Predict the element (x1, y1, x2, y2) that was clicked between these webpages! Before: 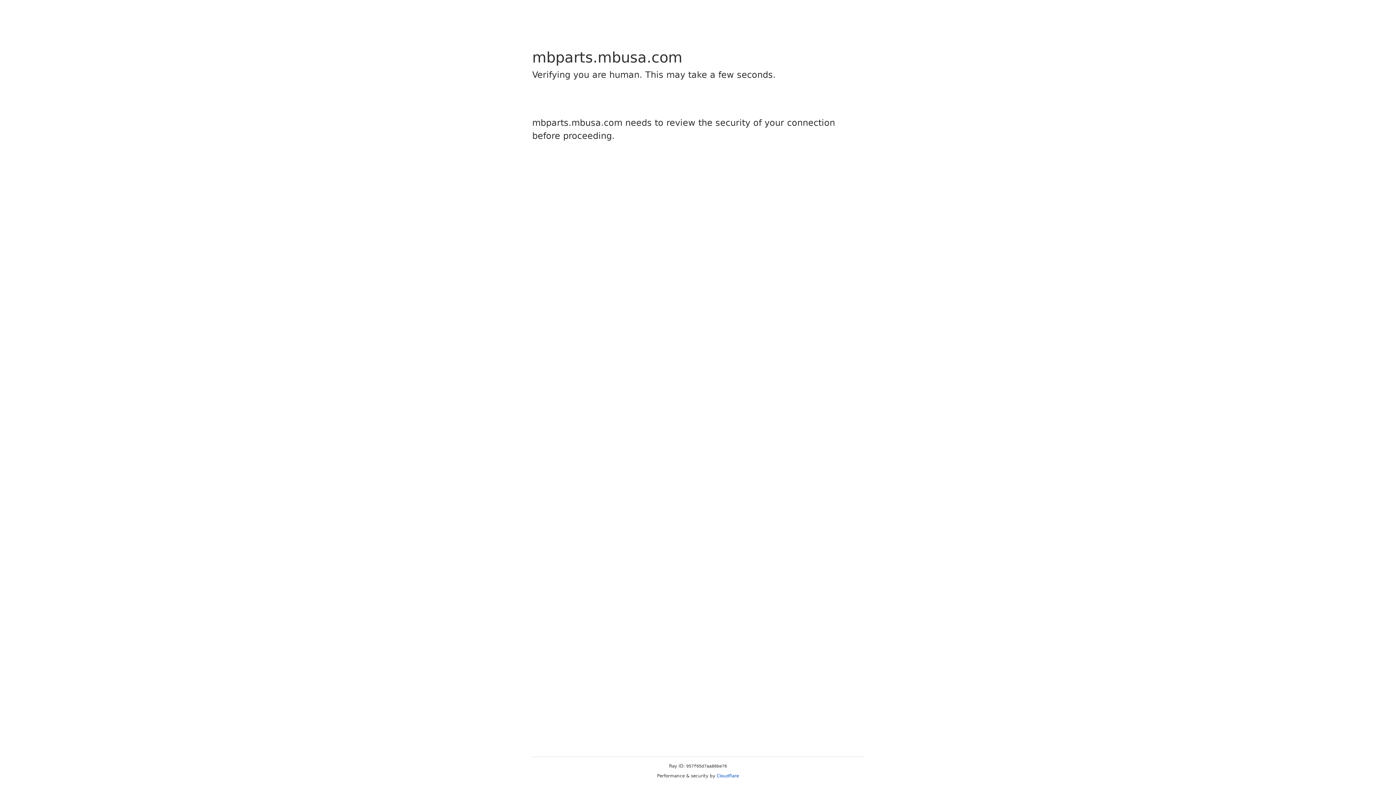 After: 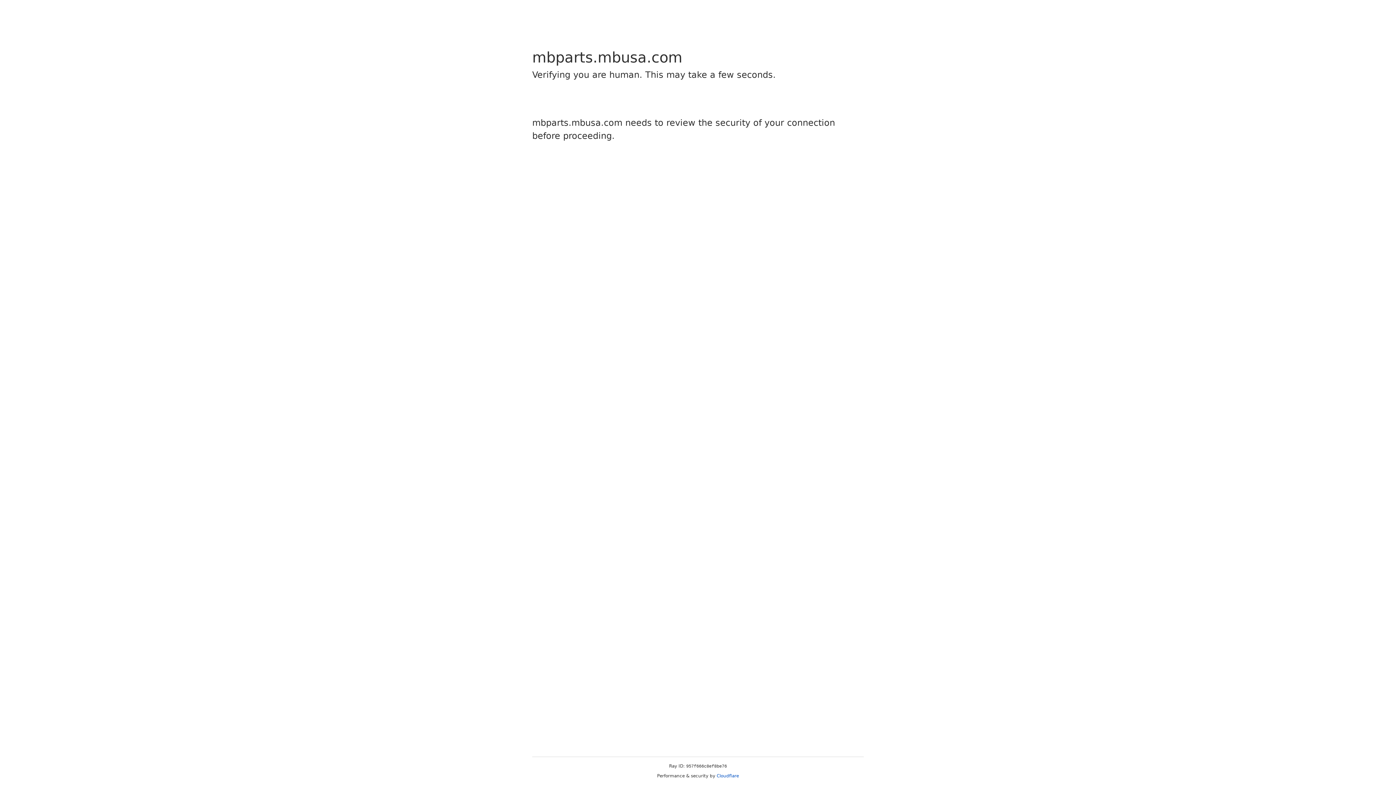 Action: bbox: (716, 773, 739, 778) label: Cloudflare